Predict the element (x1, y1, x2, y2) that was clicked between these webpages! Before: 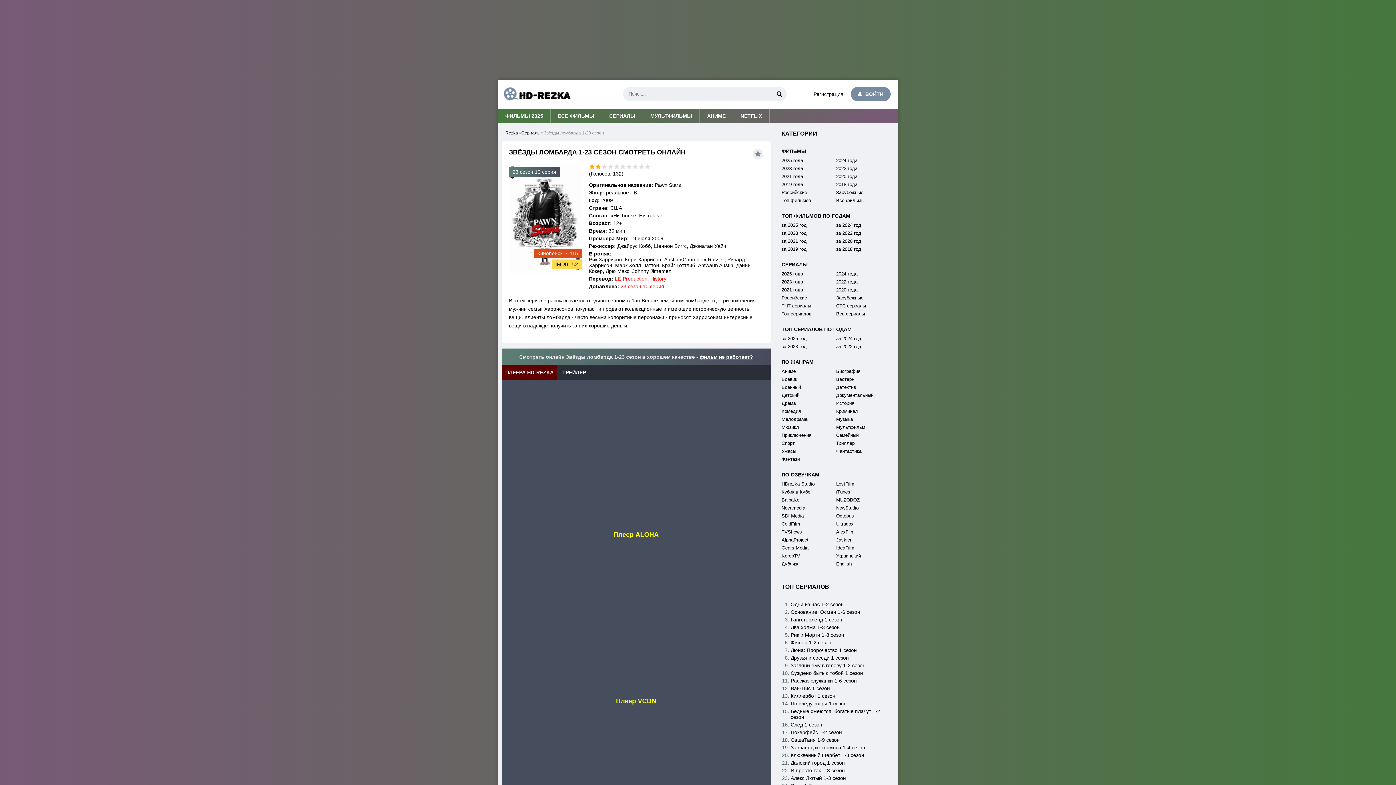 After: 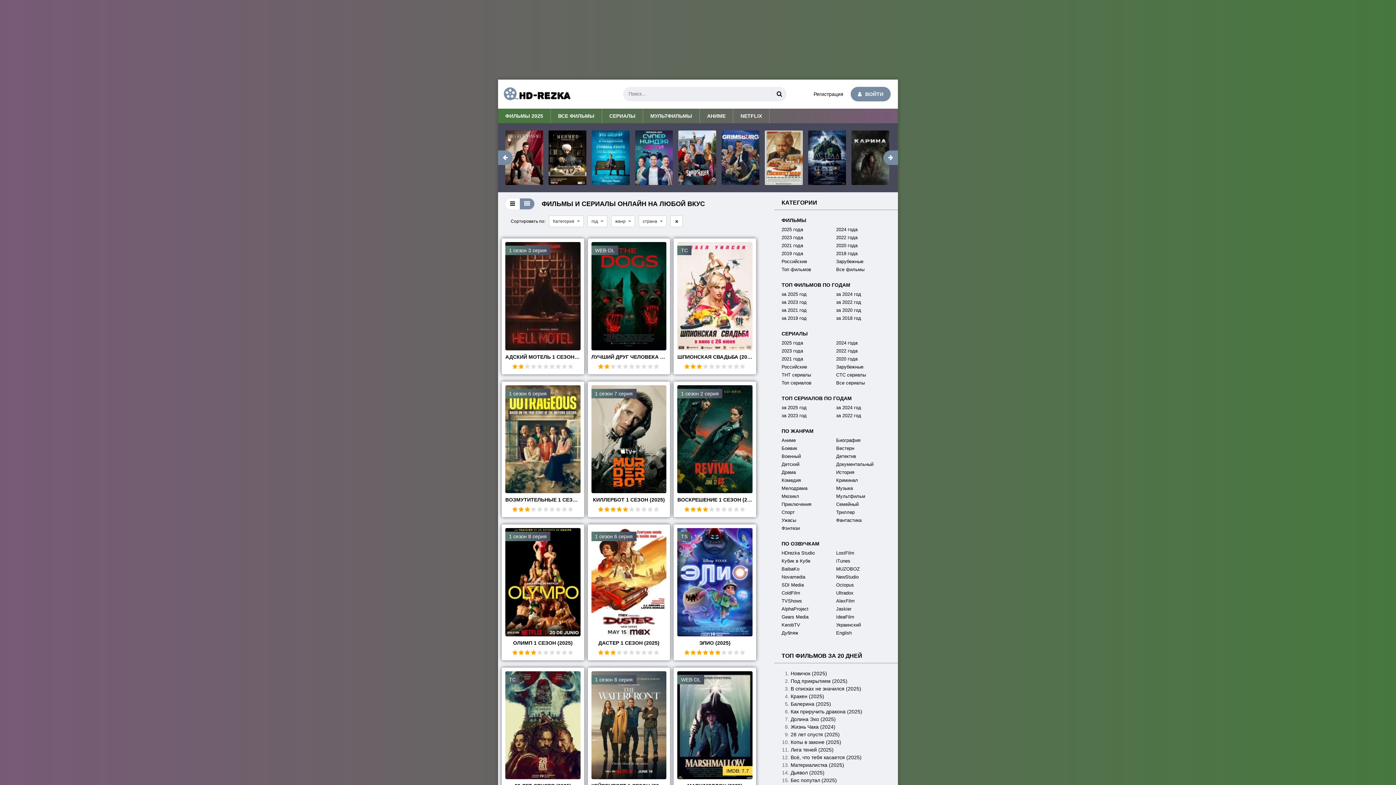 Action: label: Rezka bbox: (505, 130, 518, 135)